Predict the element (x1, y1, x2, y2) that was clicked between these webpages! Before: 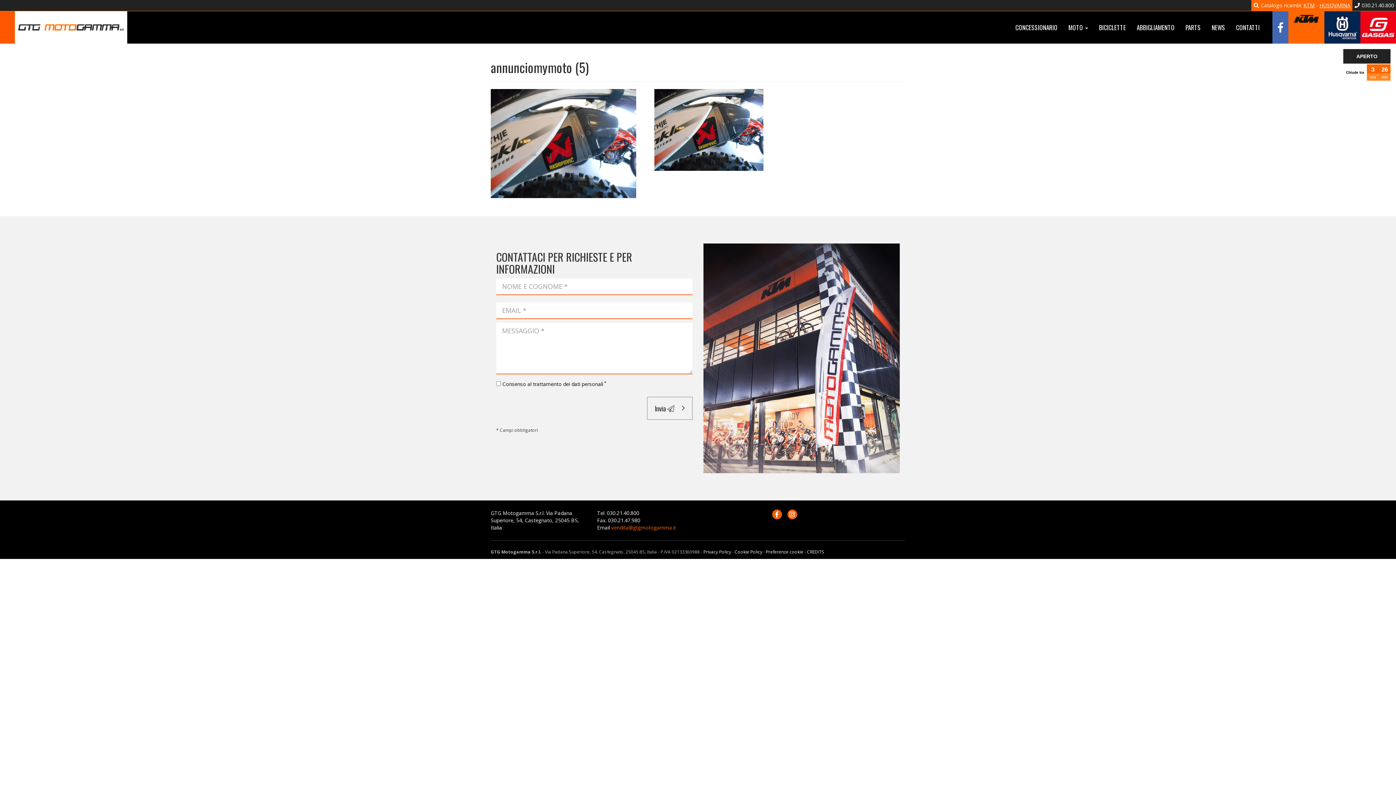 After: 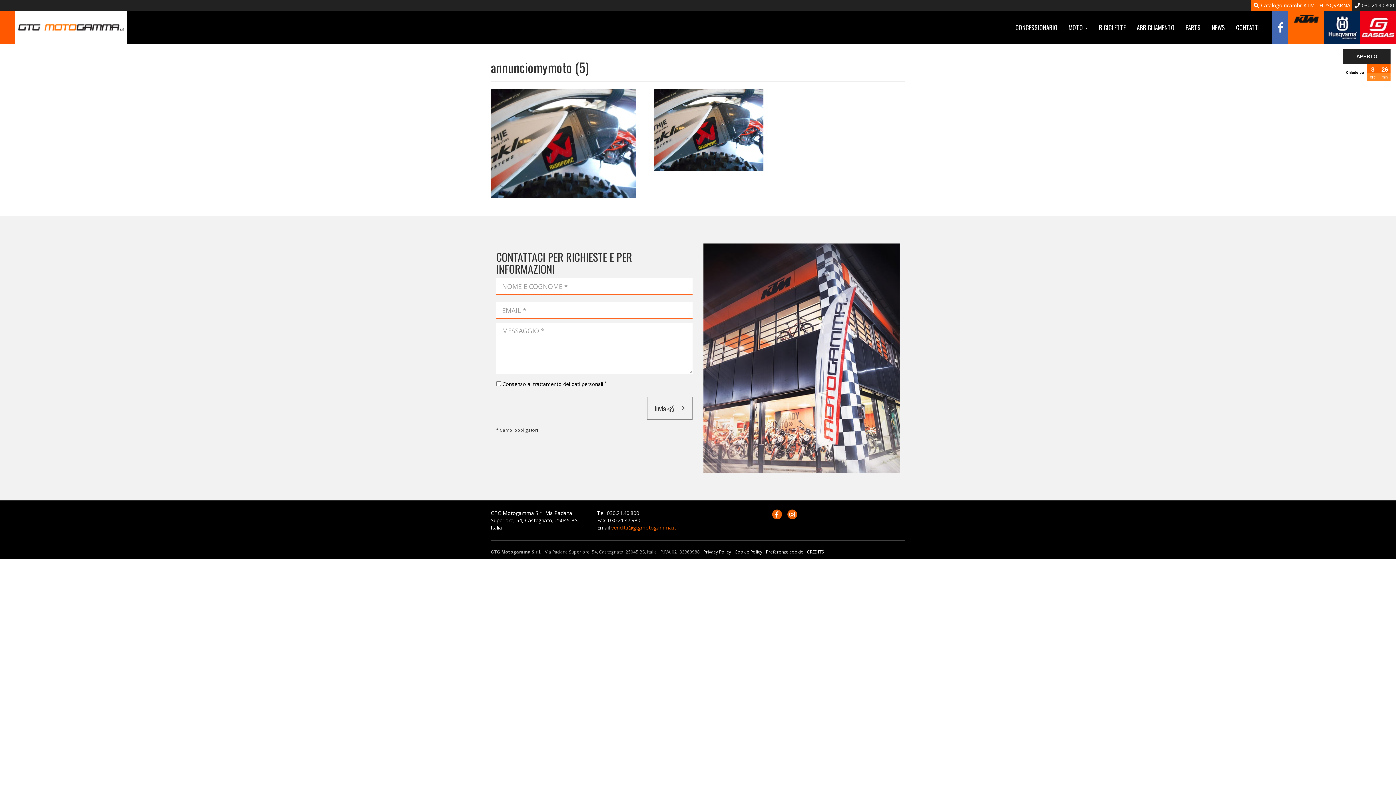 Action: bbox: (1288, 11, 1324, 43)